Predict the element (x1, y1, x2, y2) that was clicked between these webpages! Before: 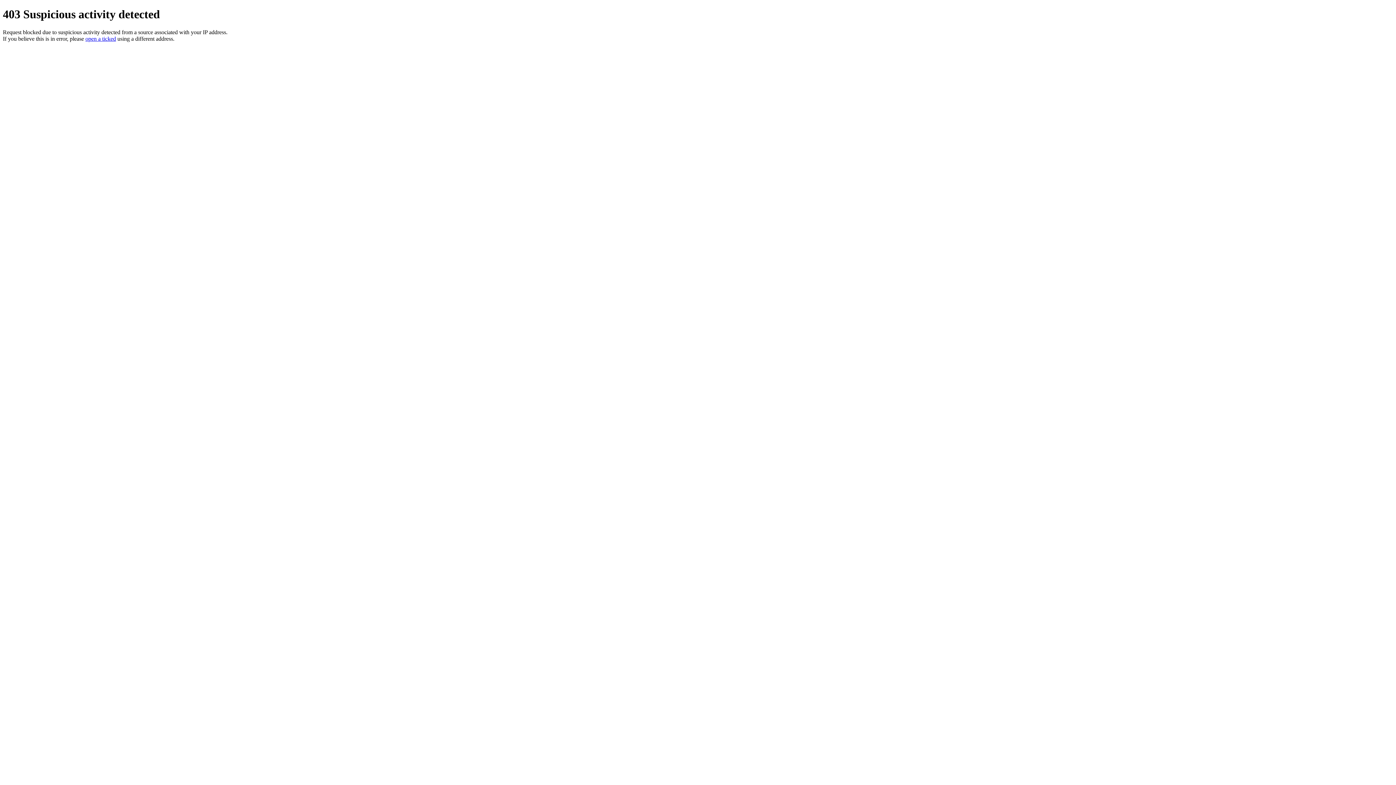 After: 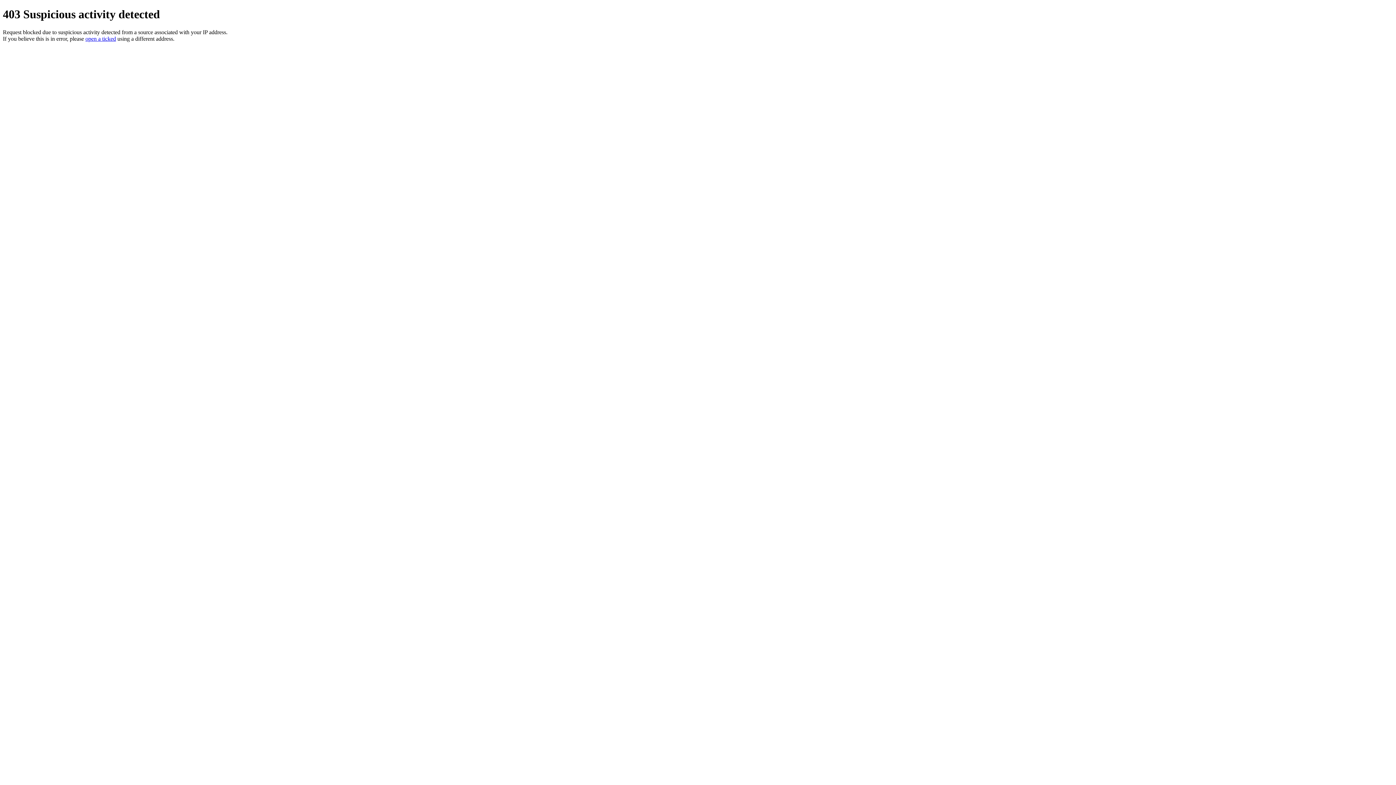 Action: label: open a ticked bbox: (85, 35, 116, 41)